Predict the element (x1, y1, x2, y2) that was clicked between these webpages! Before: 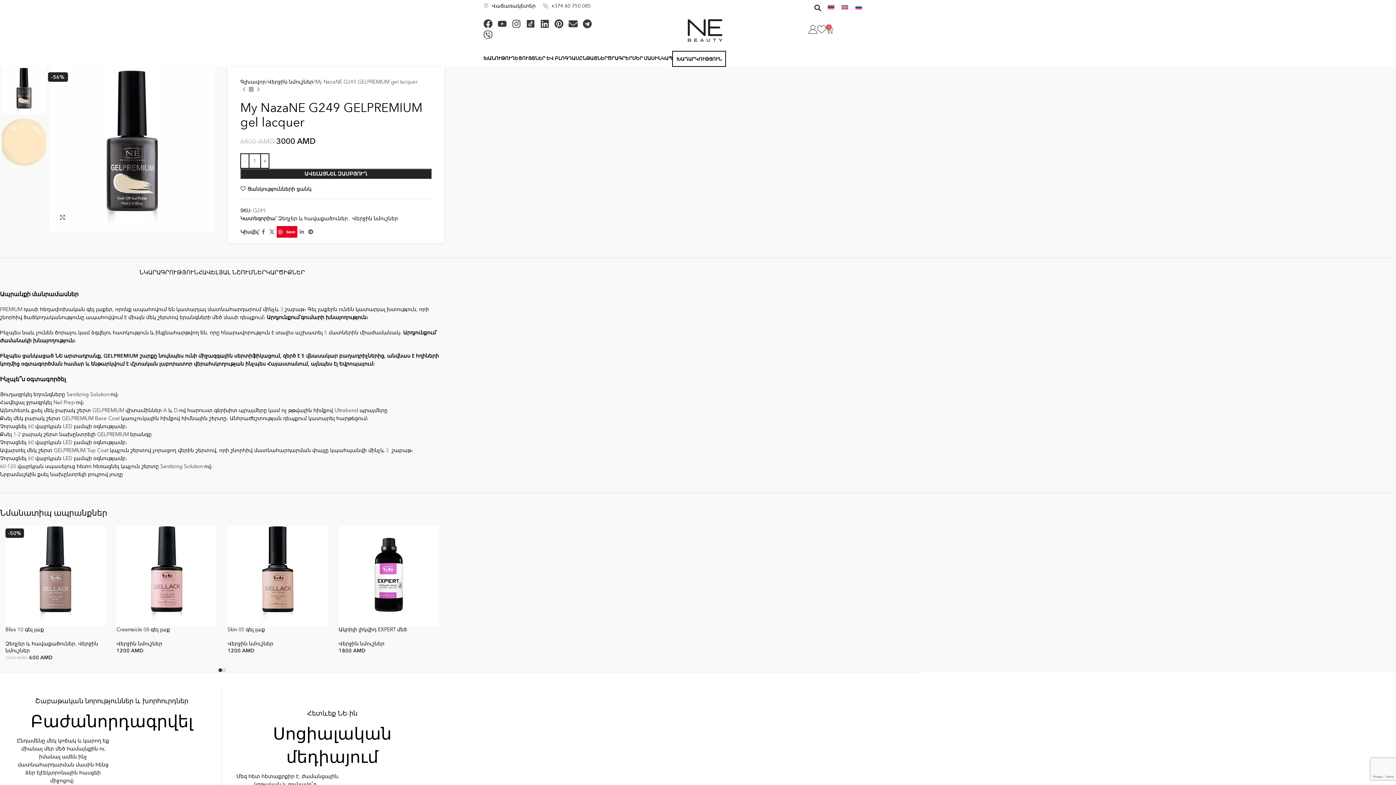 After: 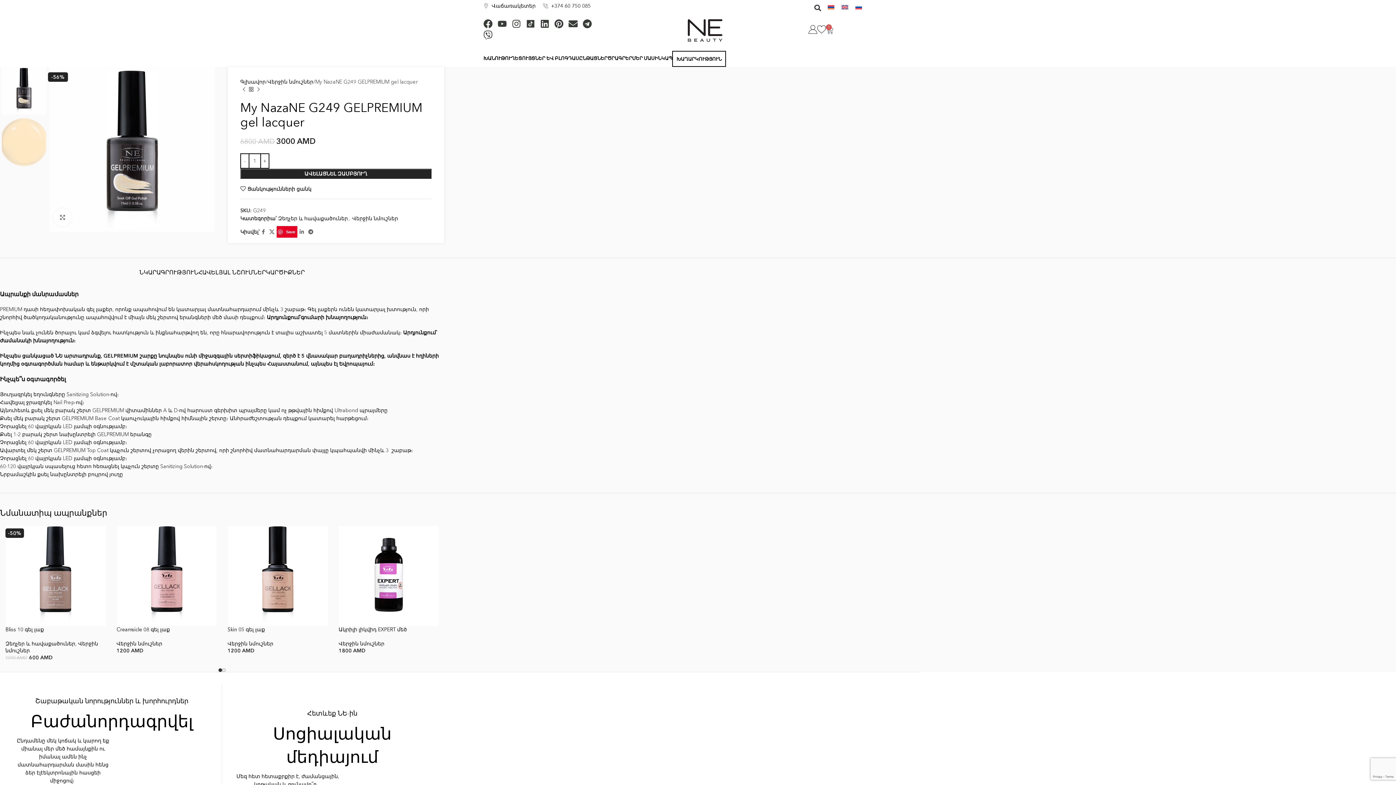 Action: label: +374 60 750 085 bbox: (543, 1, 590, 9)